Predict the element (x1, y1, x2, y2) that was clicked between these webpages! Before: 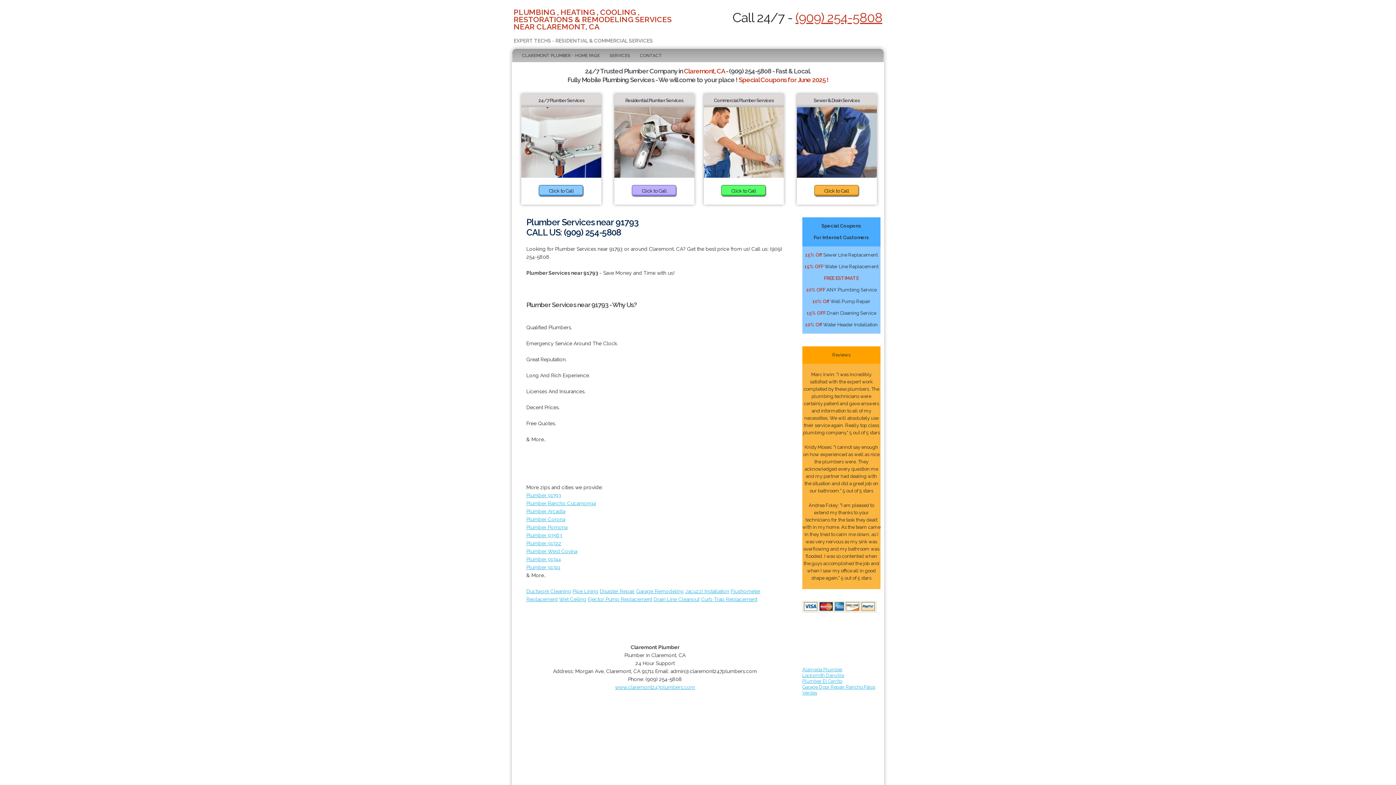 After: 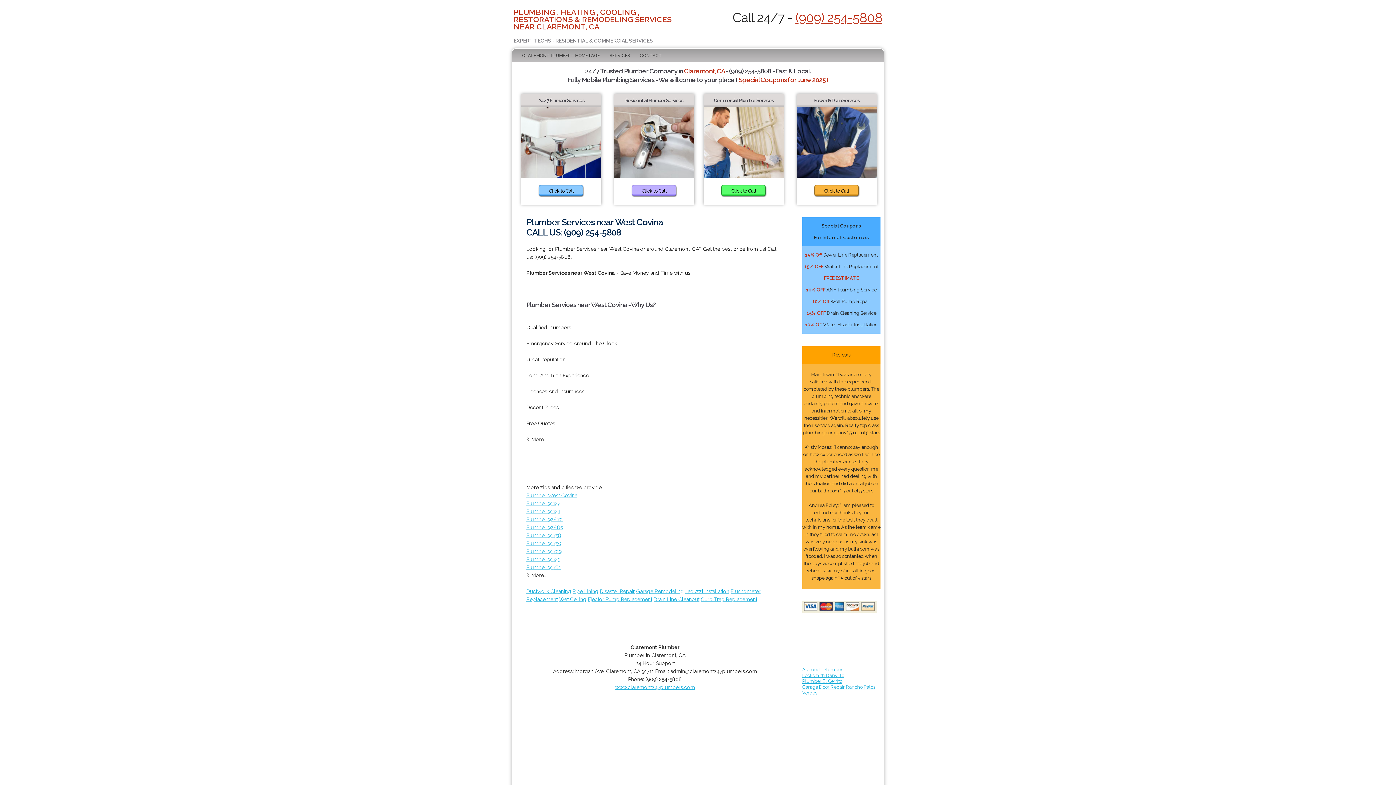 Action: bbox: (526, 548, 577, 554) label: Plumber West Covina